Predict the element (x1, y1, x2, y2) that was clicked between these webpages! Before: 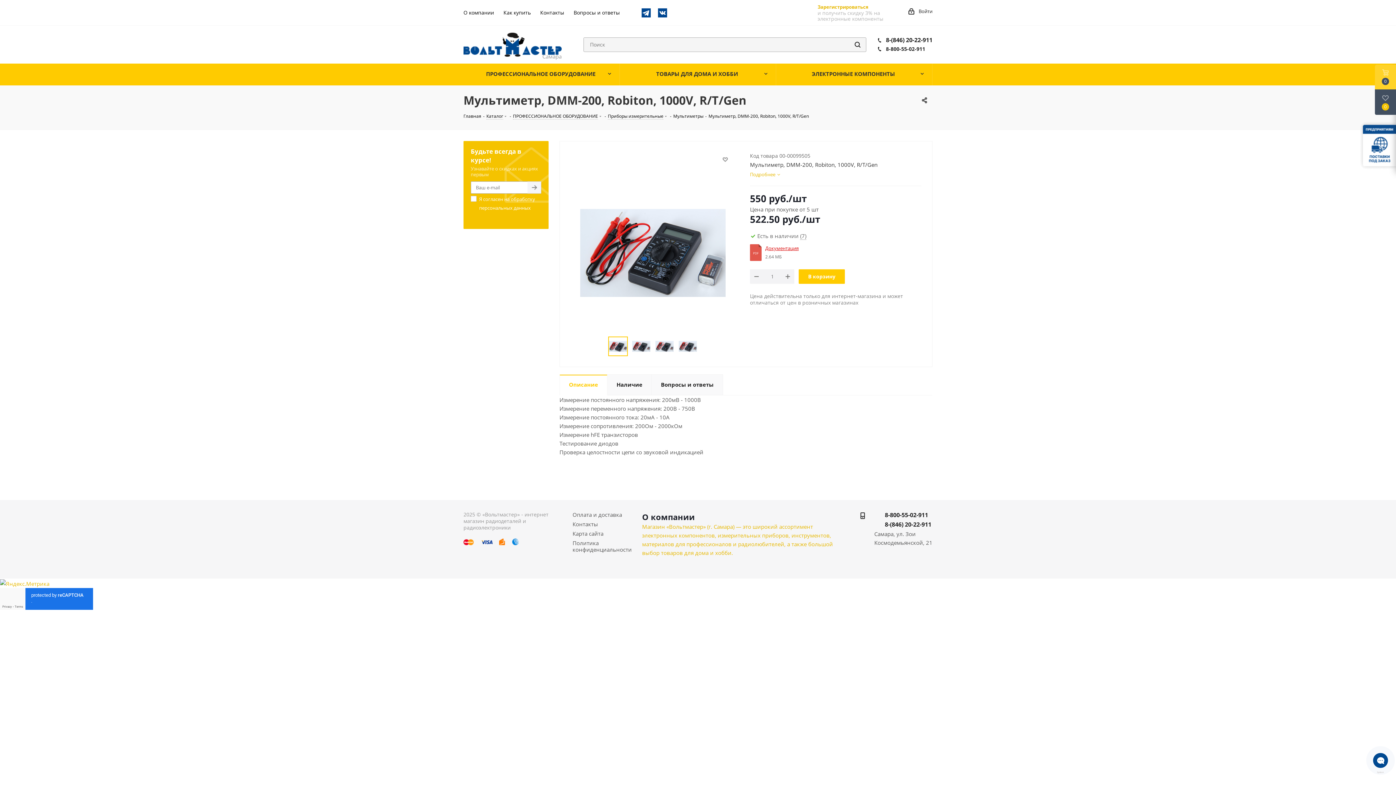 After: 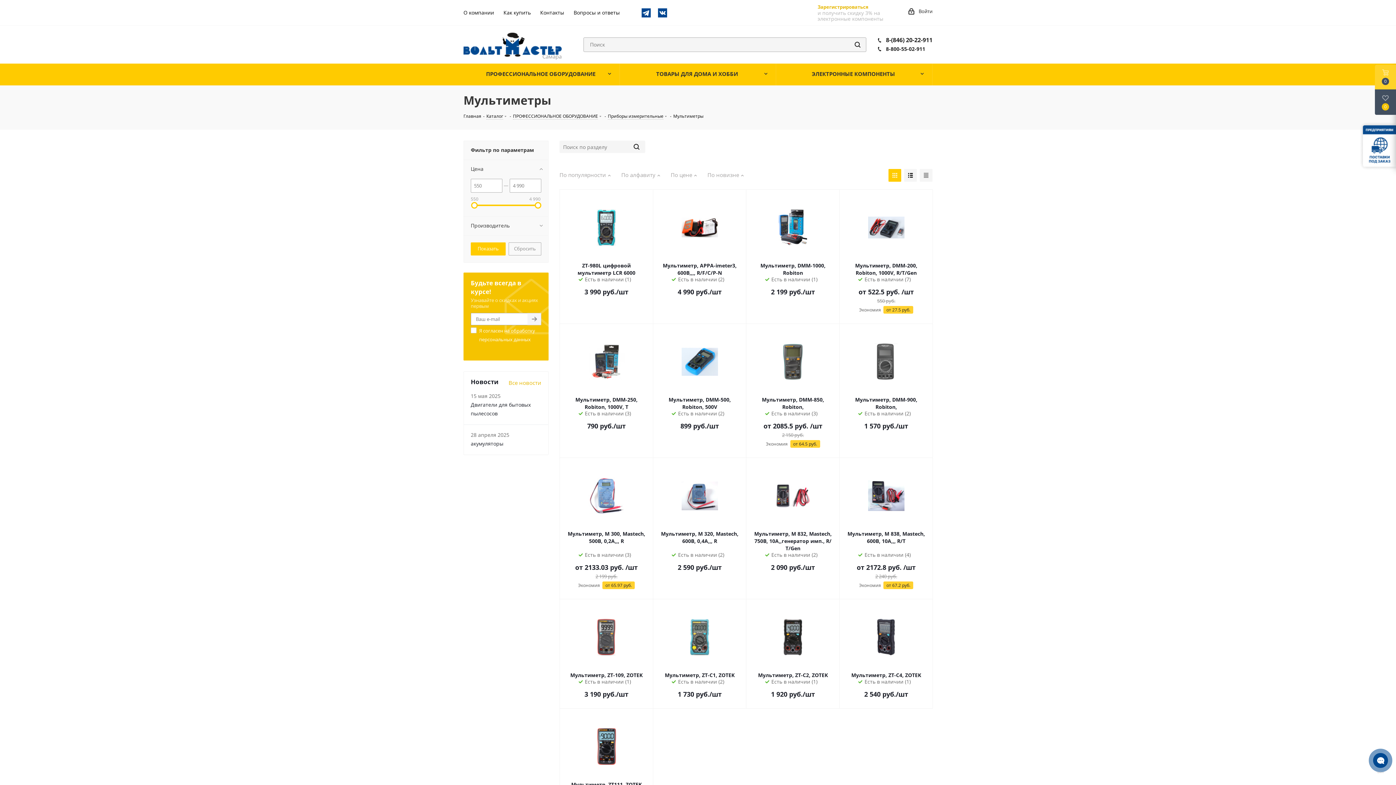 Action: label: Мультиметры bbox: (673, 112, 703, 119)